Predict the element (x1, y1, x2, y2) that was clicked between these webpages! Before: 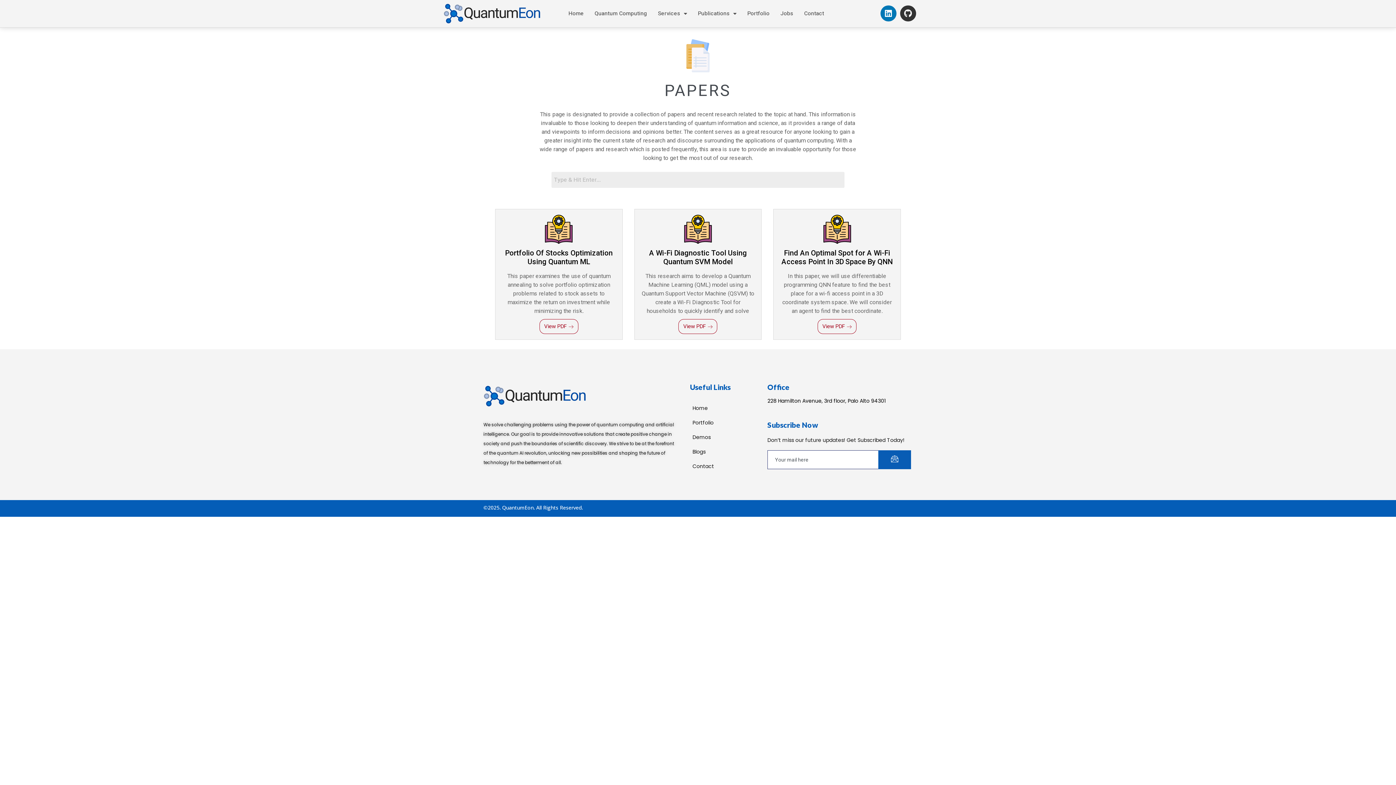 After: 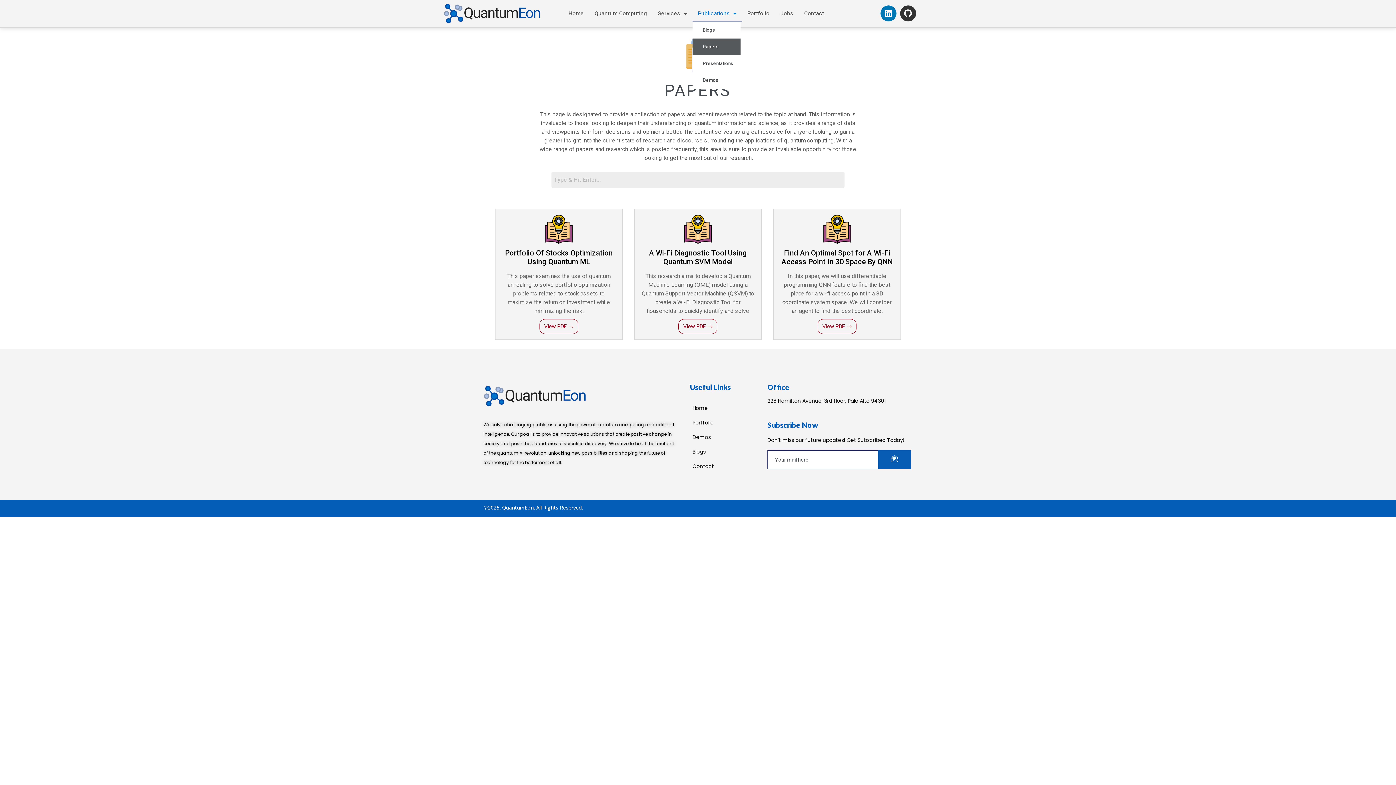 Action: bbox: (692, 5, 742, 21) label: Publications